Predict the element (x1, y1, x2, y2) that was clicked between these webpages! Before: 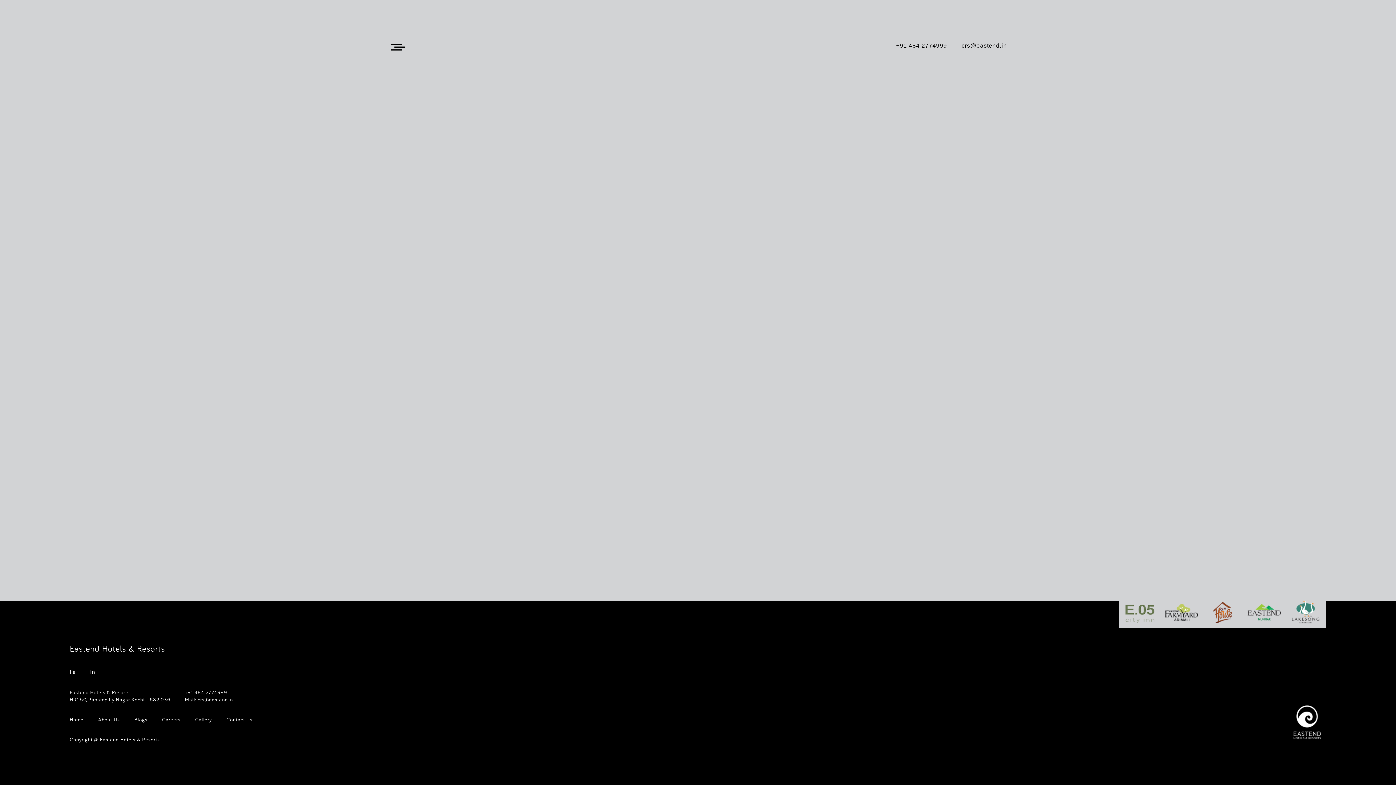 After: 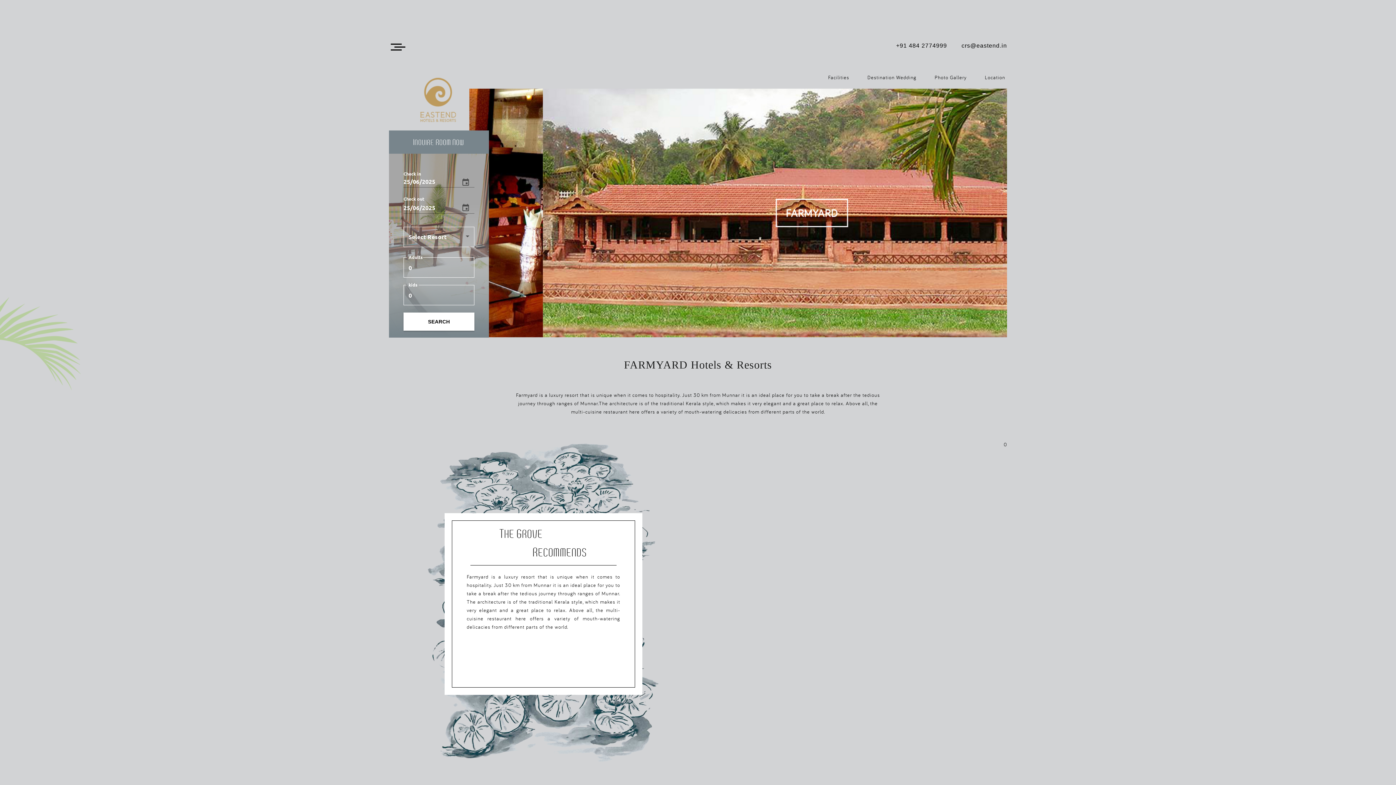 Action: bbox: (1162, 600, 1200, 628)